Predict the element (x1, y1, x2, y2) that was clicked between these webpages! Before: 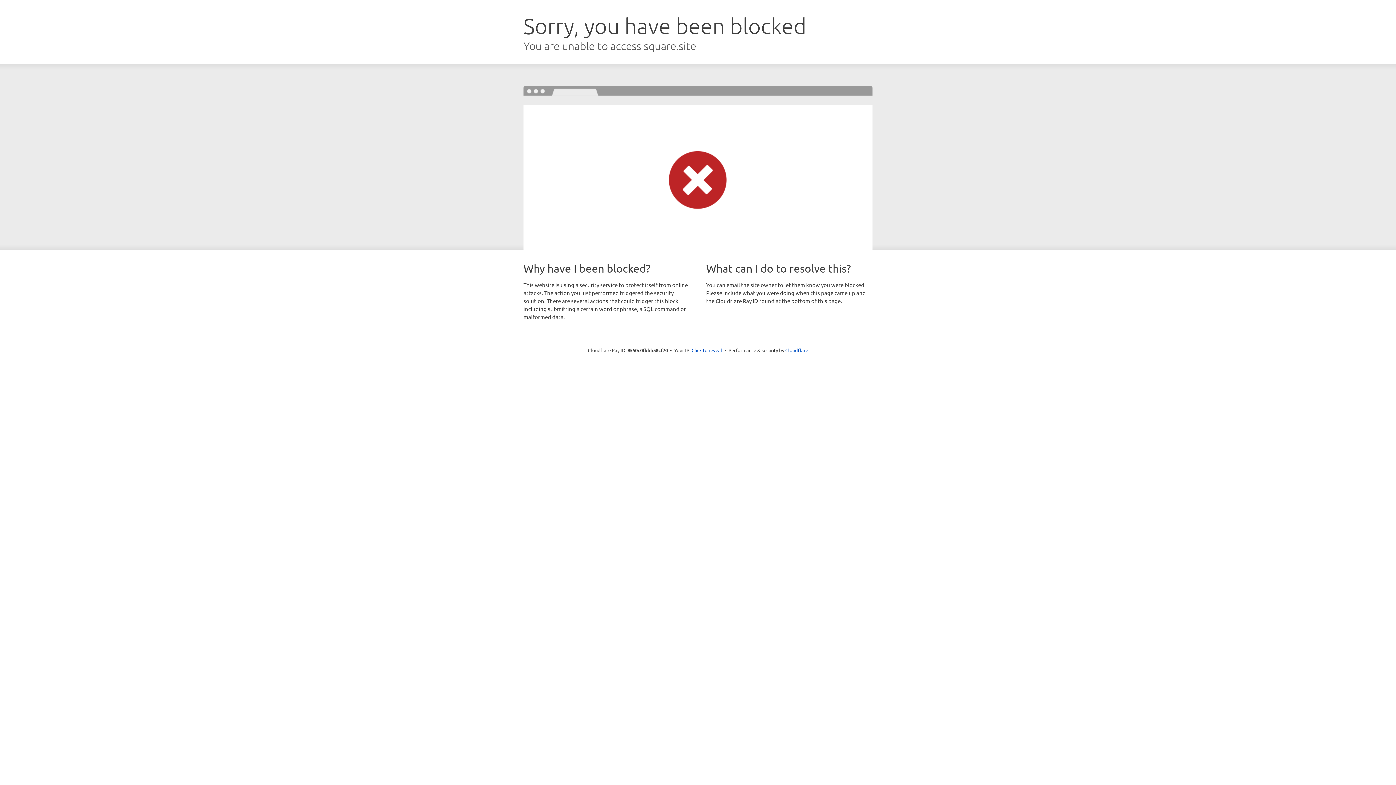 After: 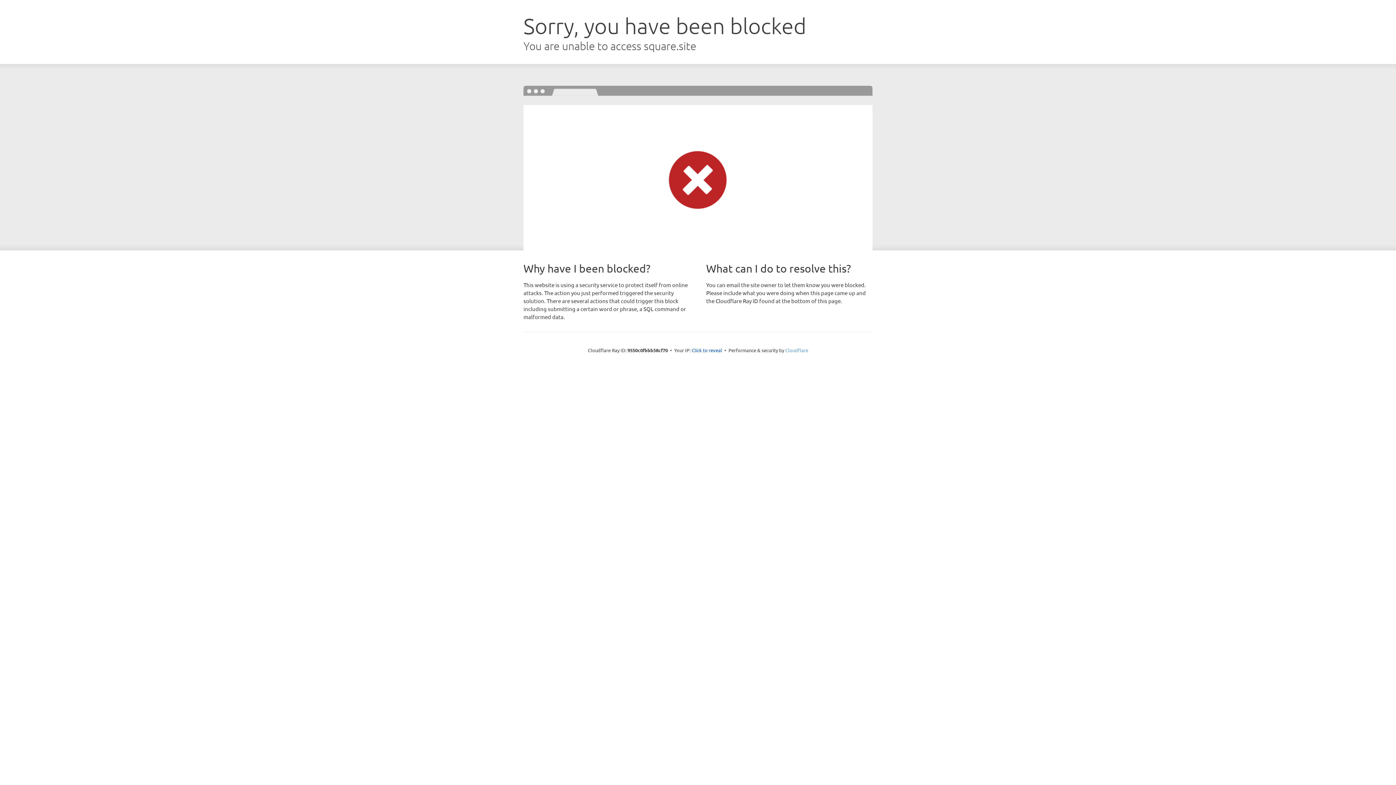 Action: label: Cloudflare bbox: (785, 347, 808, 353)